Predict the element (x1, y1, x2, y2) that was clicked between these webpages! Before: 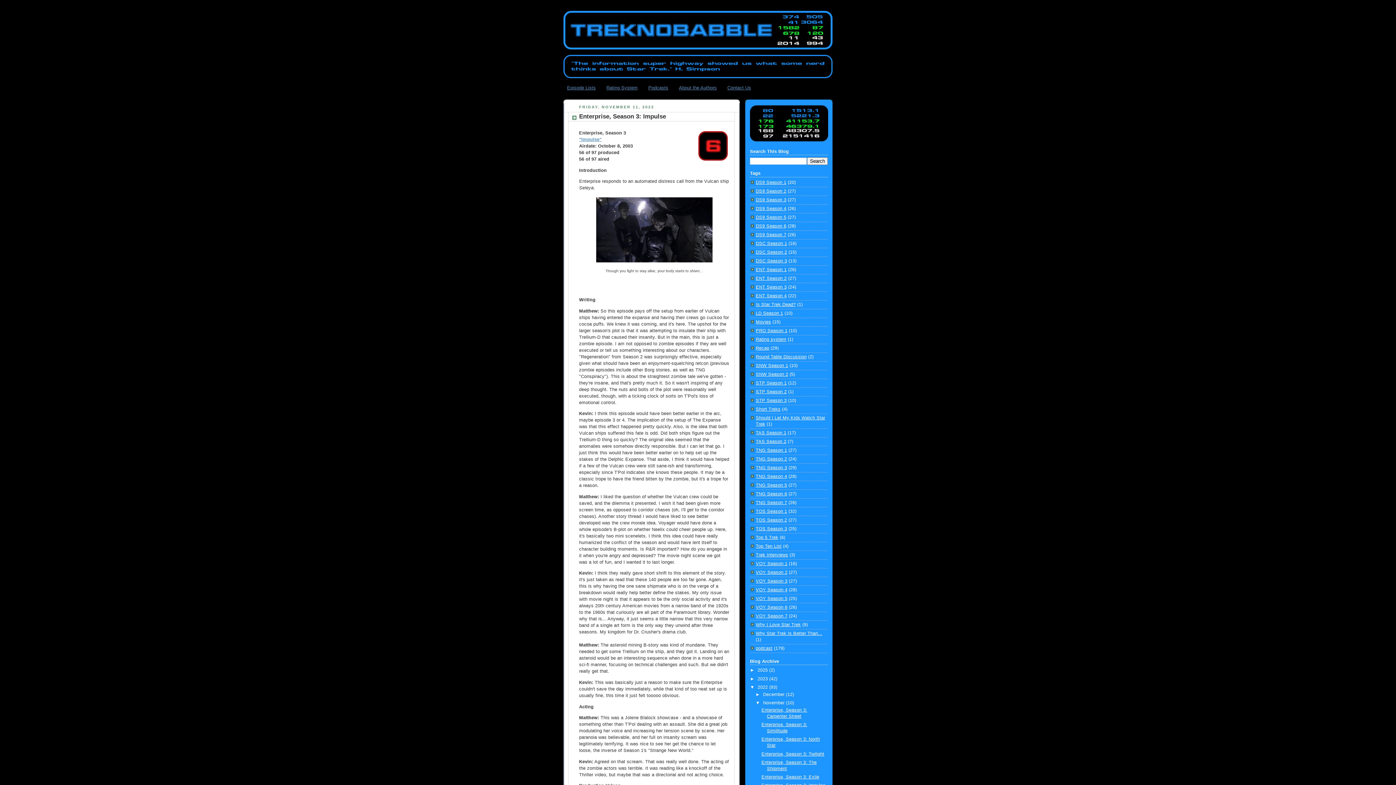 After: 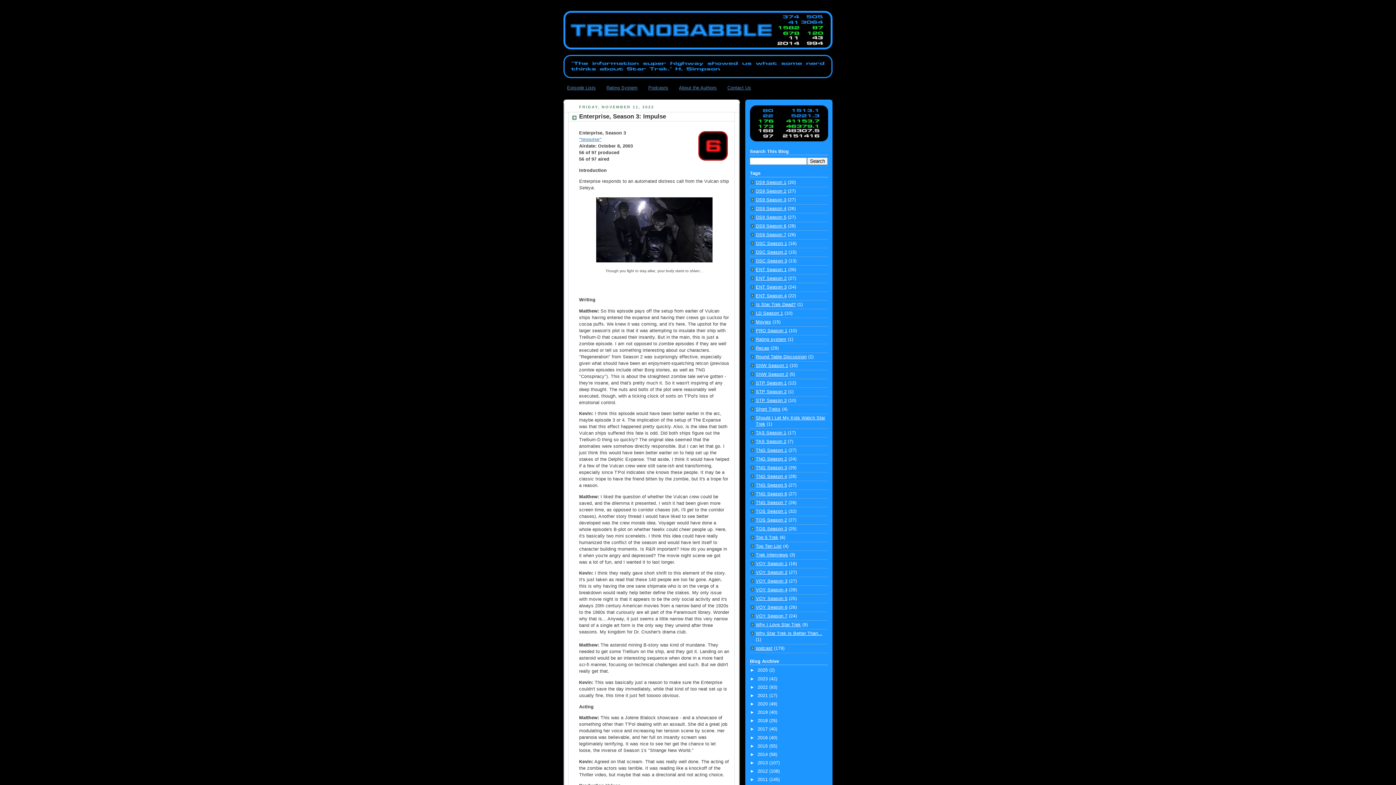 Action: bbox: (750, 685, 757, 690) label: ▼  